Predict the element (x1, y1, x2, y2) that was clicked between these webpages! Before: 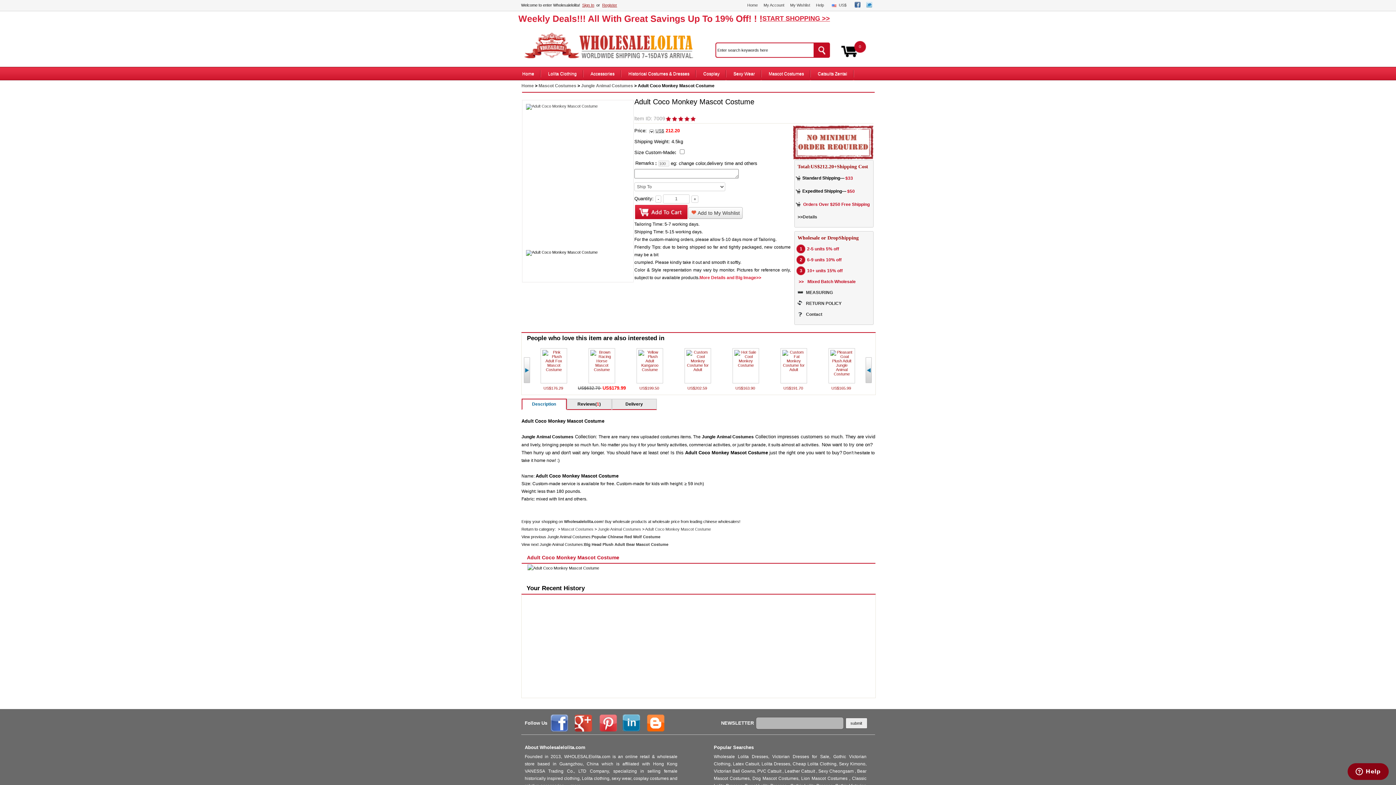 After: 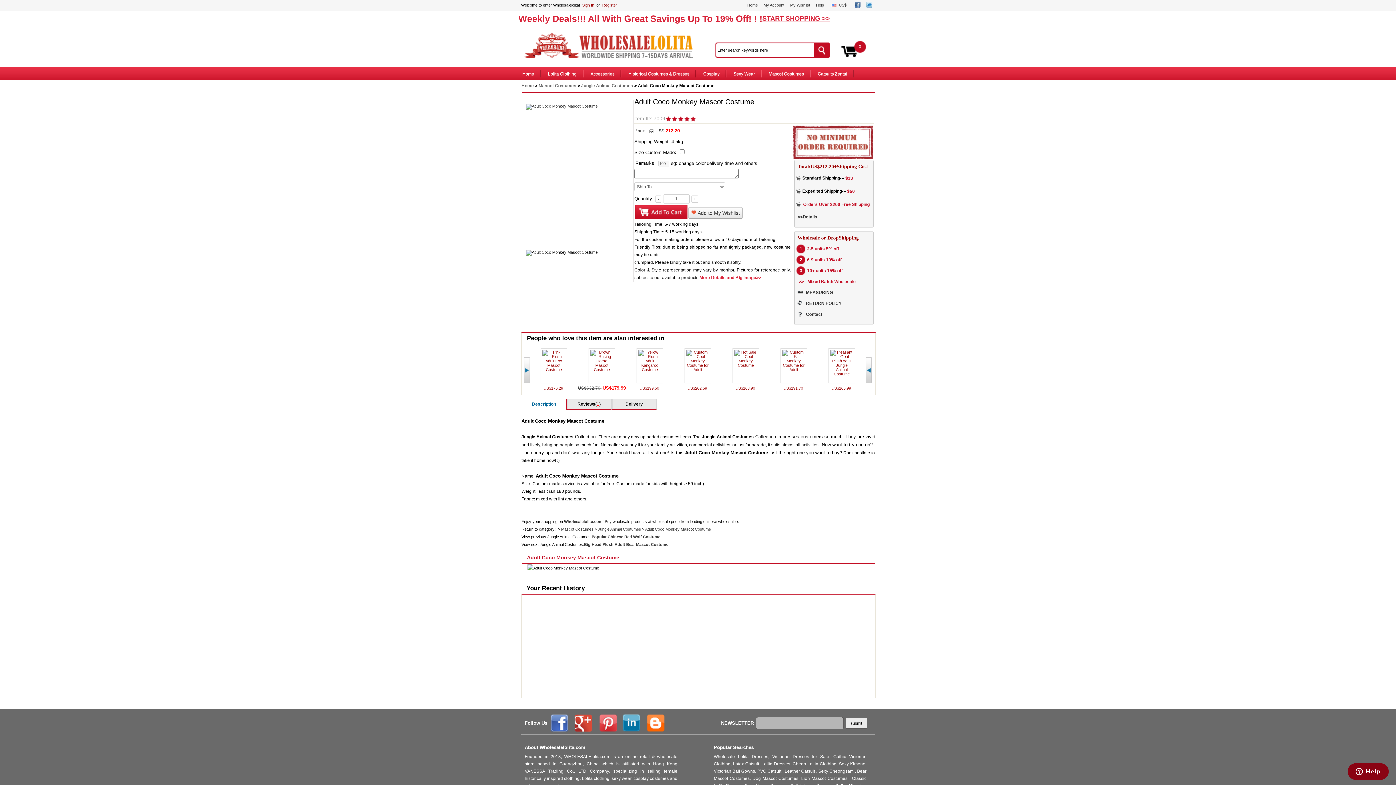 Action: bbox: (854, 4, 860, 8)